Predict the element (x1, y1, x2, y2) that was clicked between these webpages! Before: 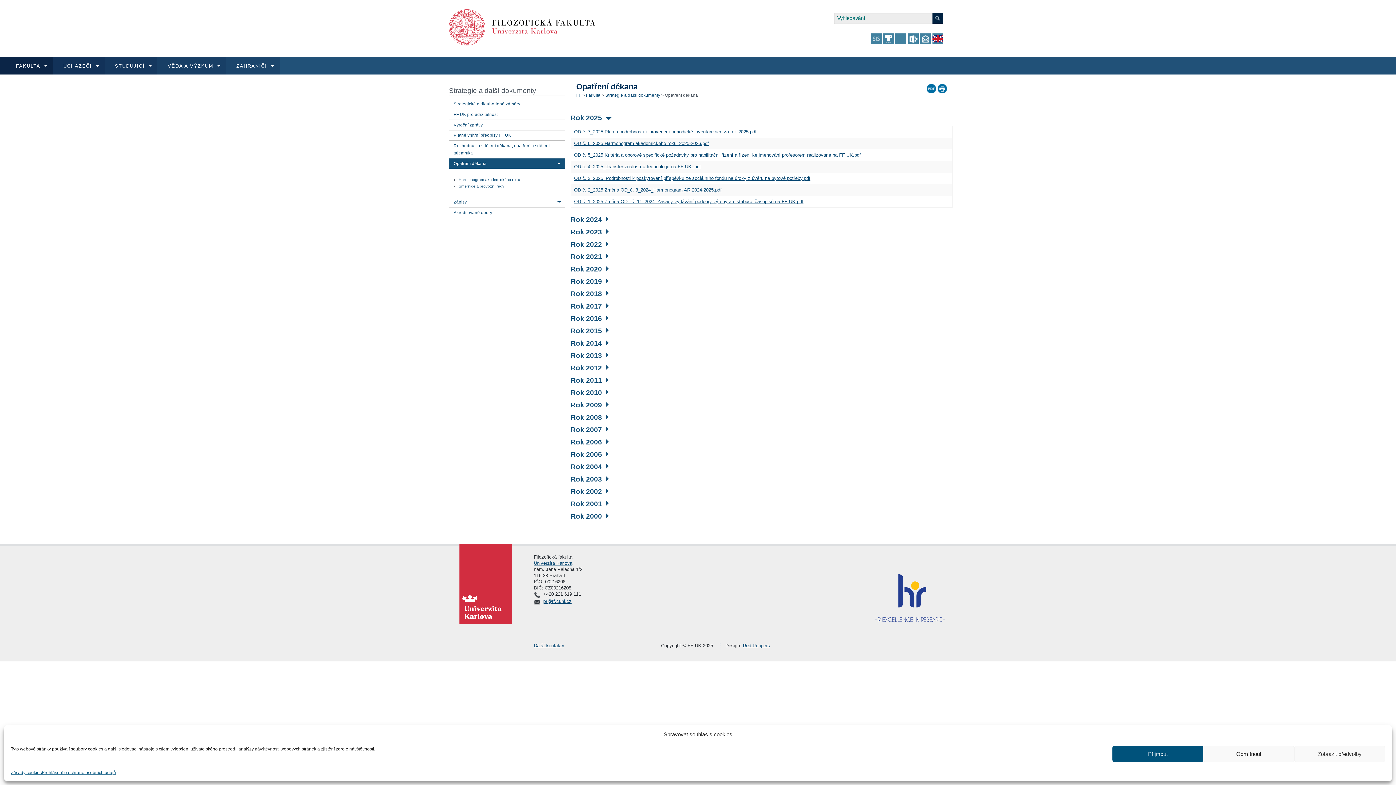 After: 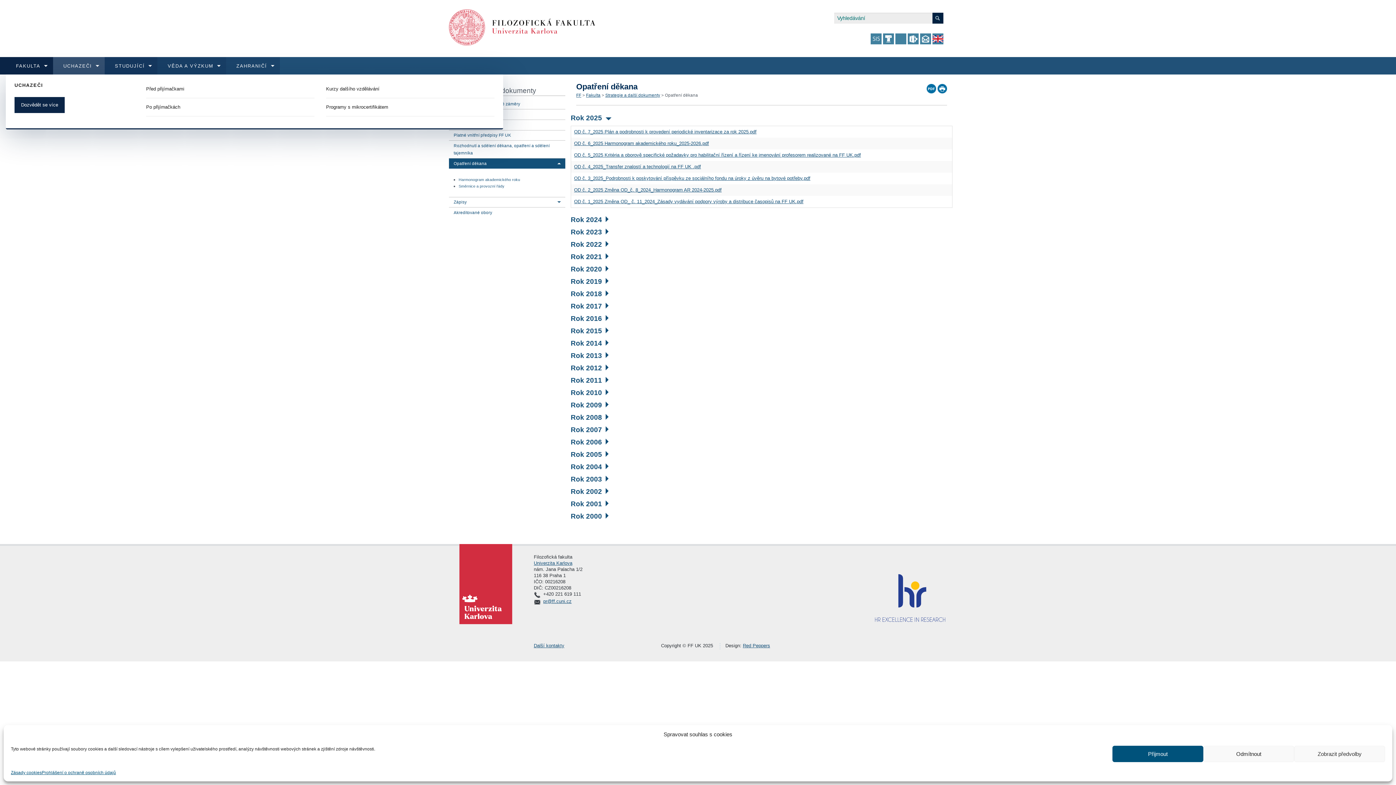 Action: bbox: (53, 57, 104, 74) label: UCHAZEČI